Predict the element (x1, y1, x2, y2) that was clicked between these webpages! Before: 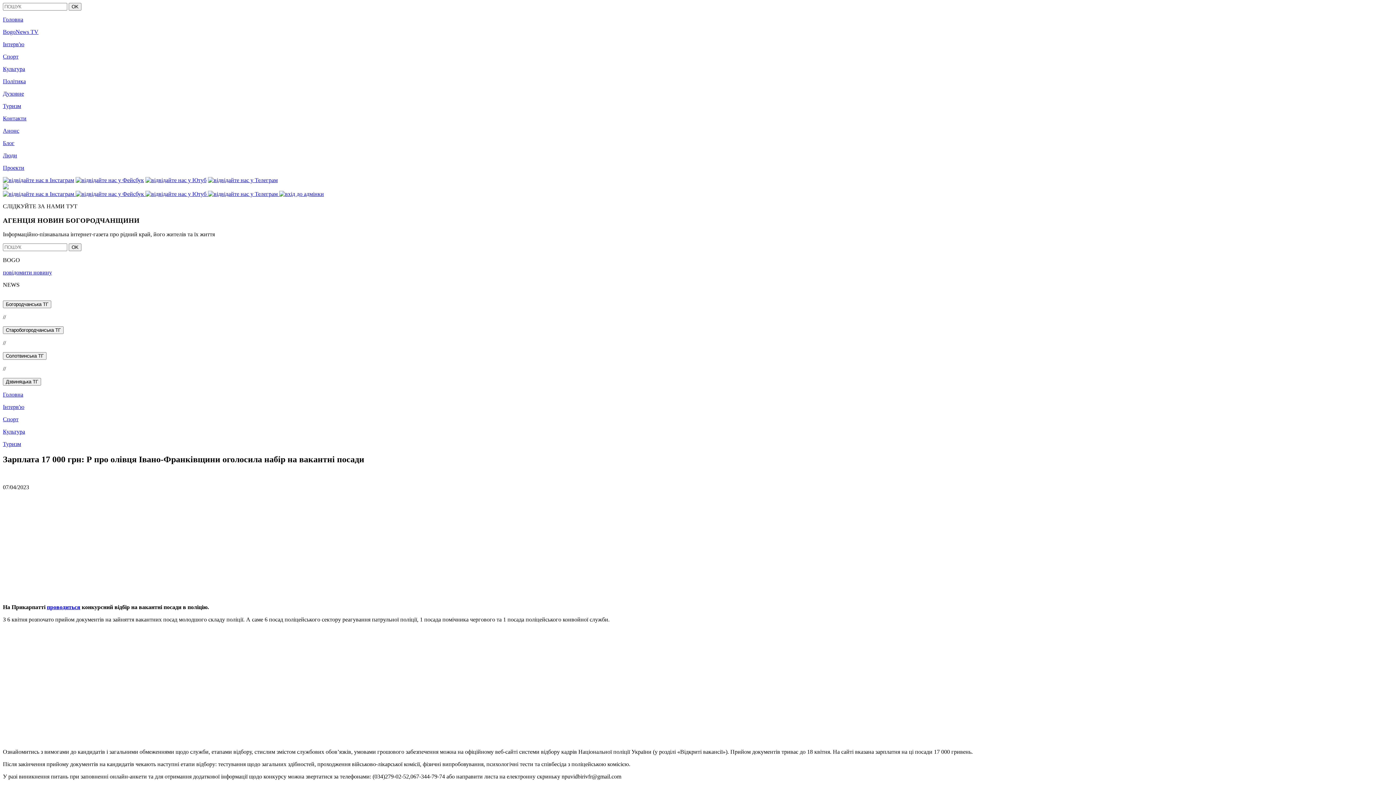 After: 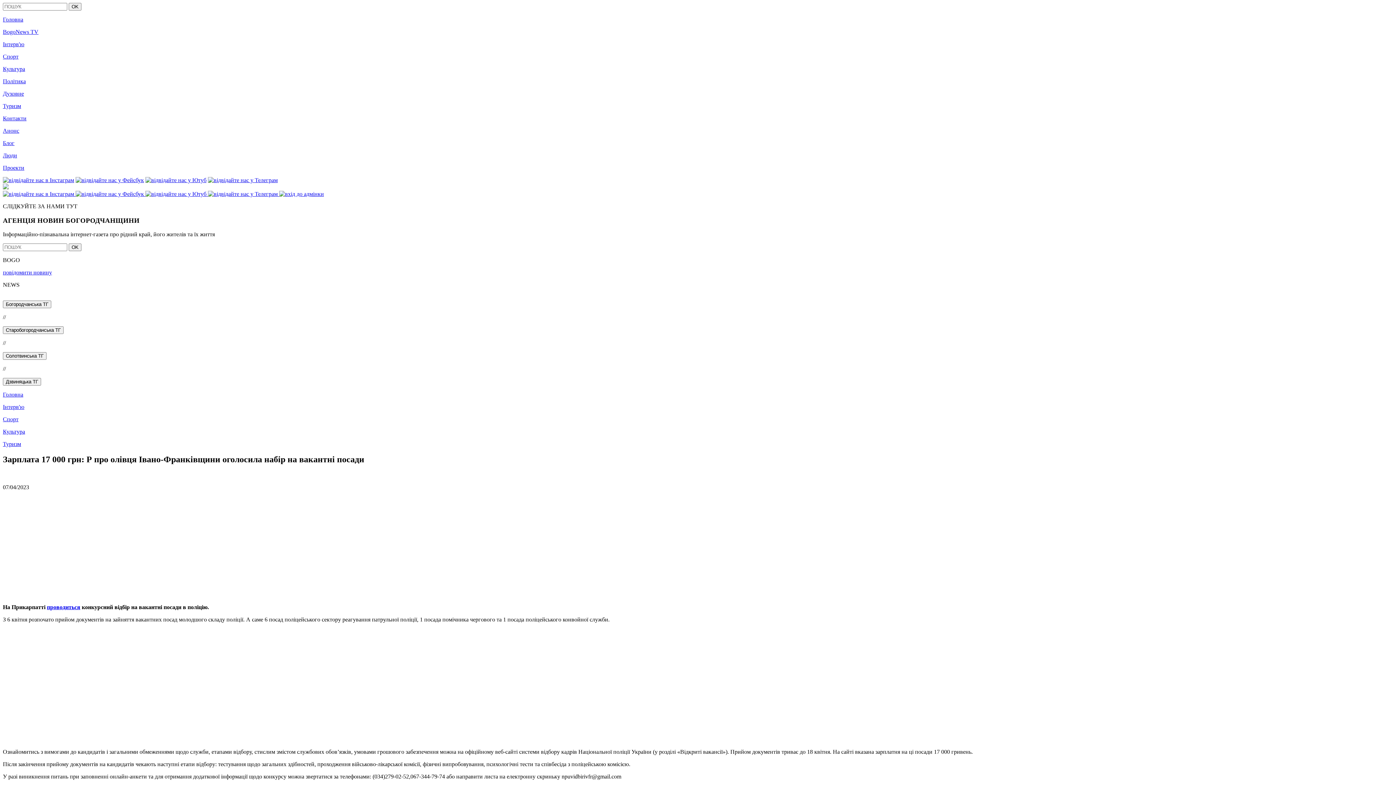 Action: bbox: (75, 177, 144, 183)